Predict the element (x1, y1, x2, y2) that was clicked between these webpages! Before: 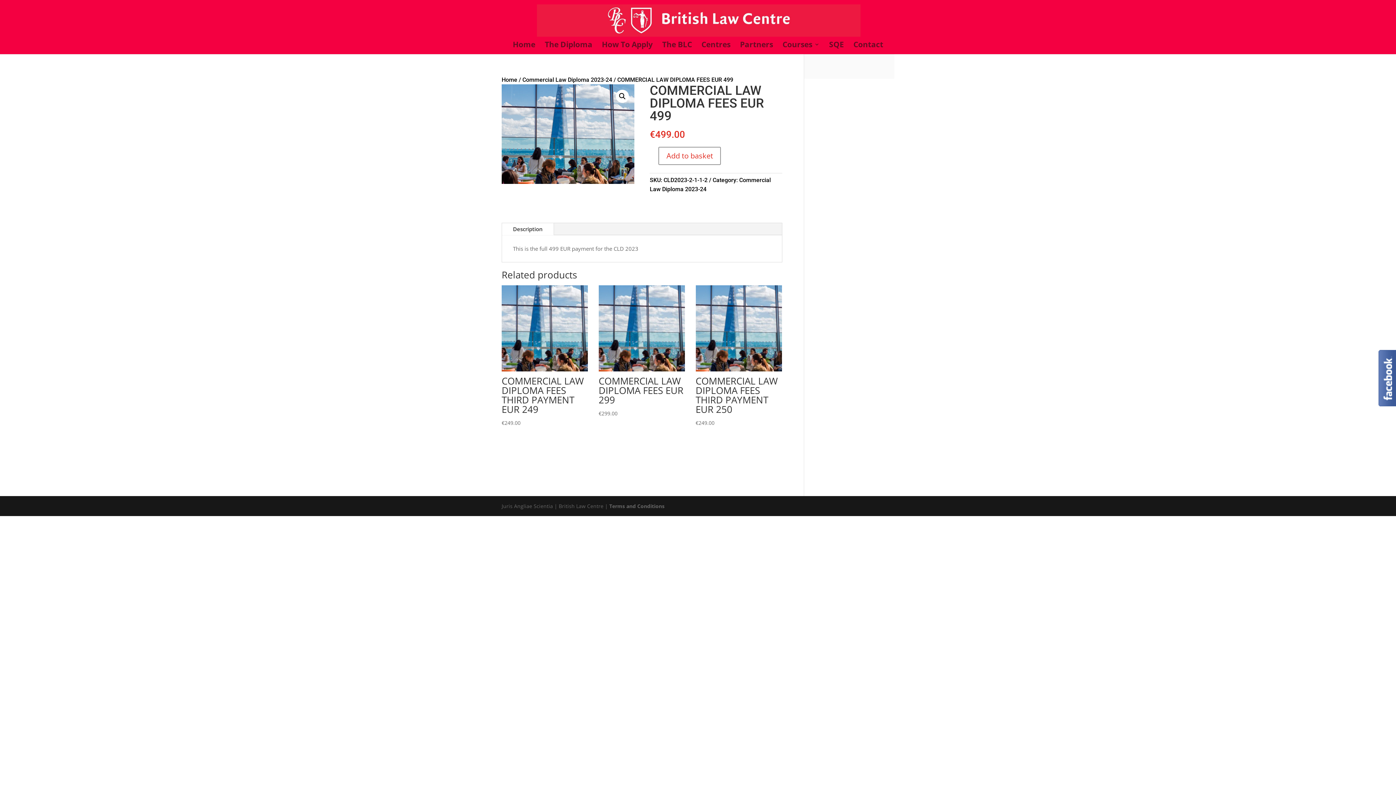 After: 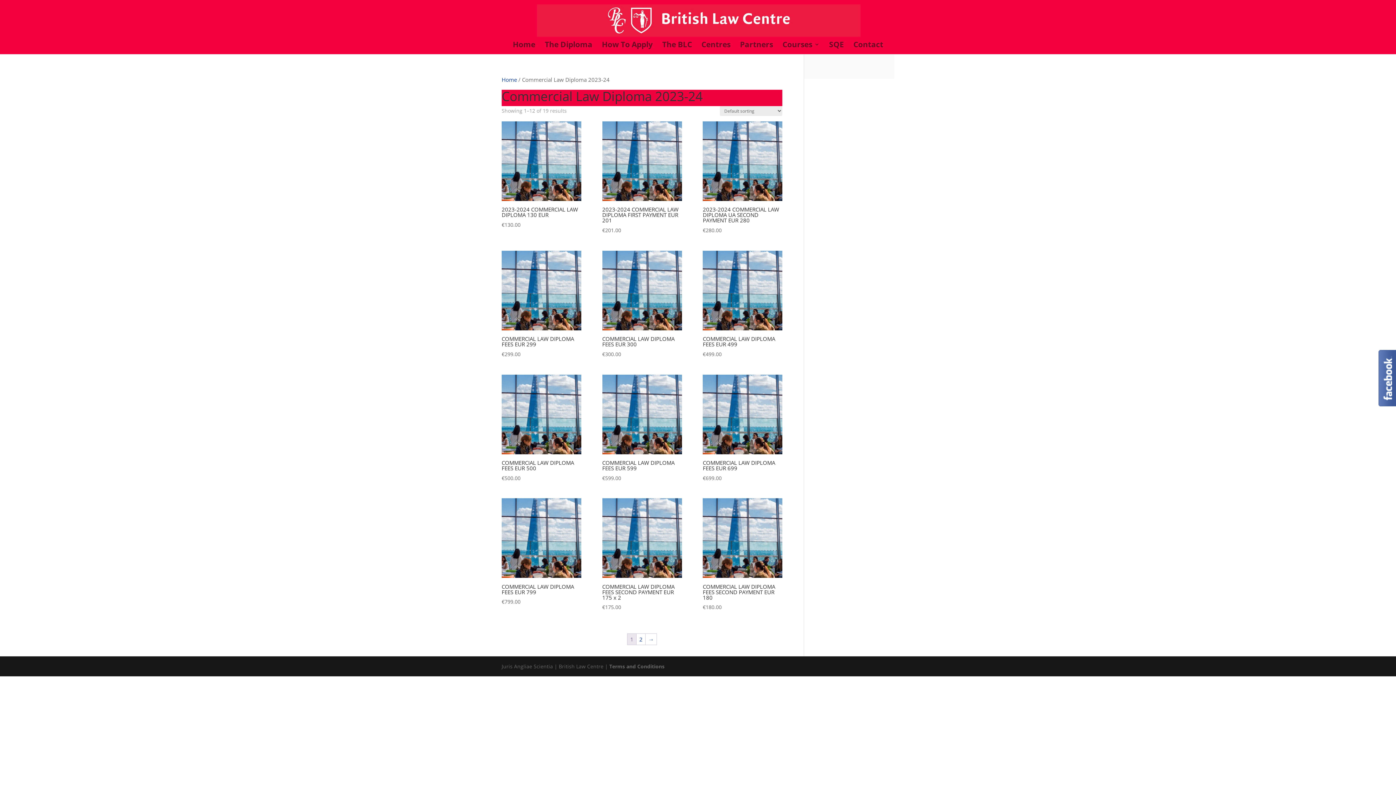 Action: bbox: (522, 76, 612, 83) label: Commercial Law Diploma 2023-24